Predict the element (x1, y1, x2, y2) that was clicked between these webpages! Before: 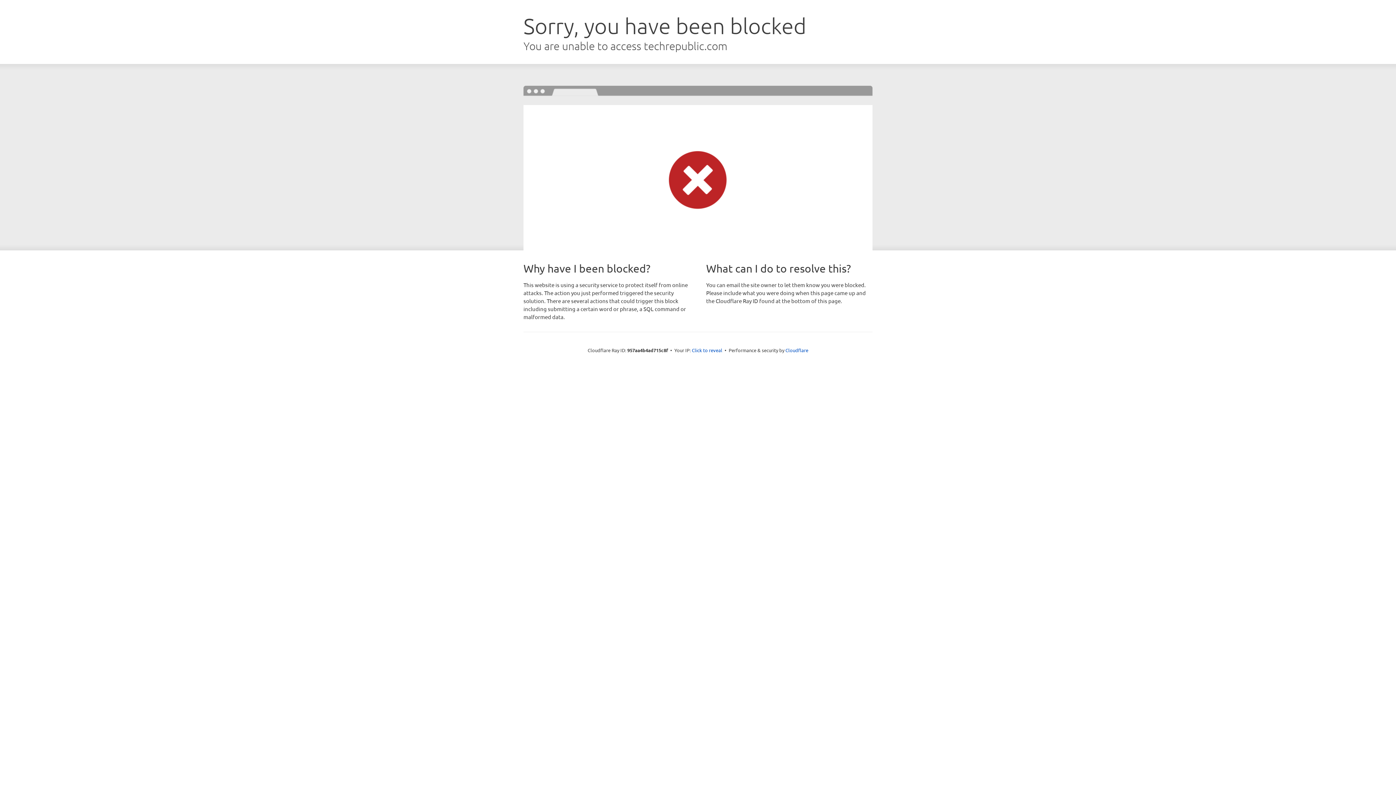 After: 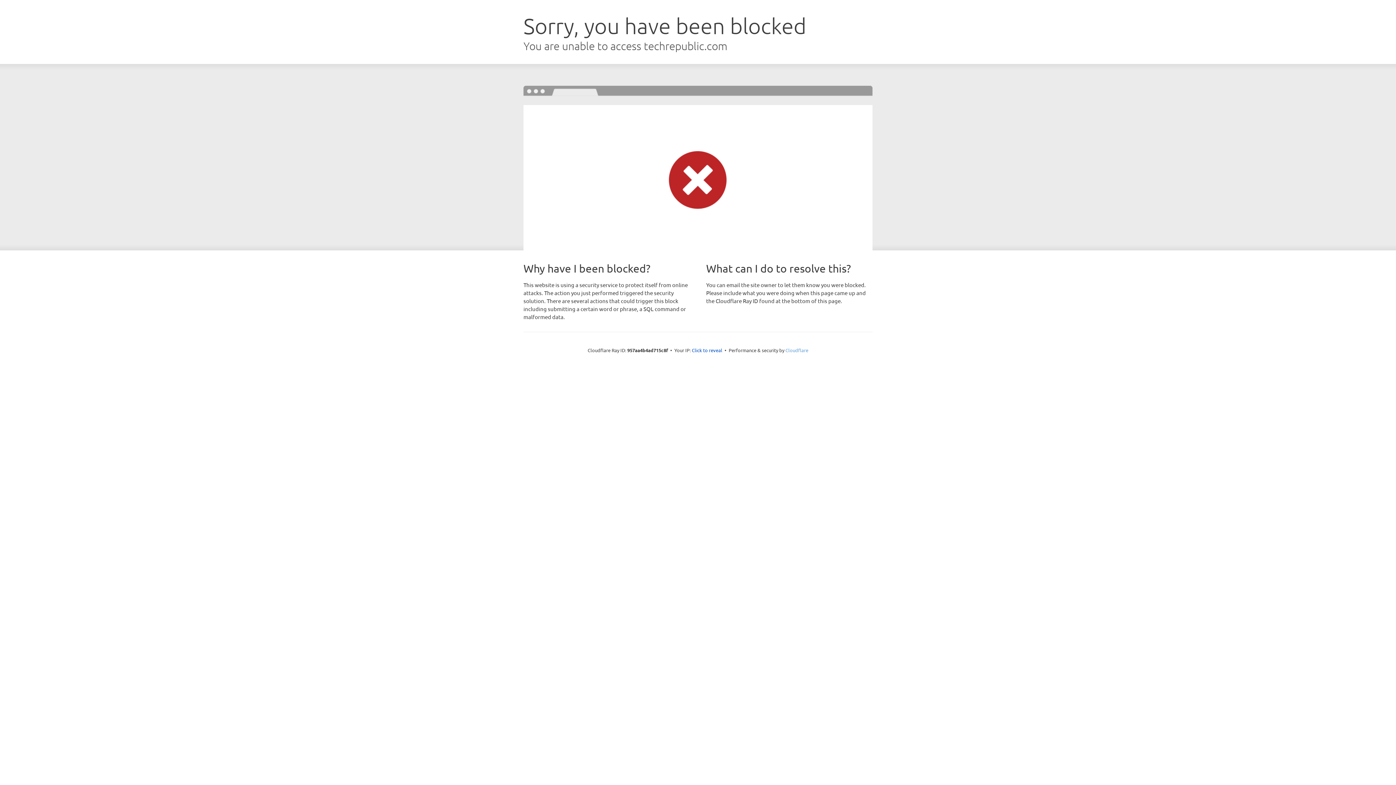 Action: bbox: (785, 347, 808, 353) label: Cloudflare